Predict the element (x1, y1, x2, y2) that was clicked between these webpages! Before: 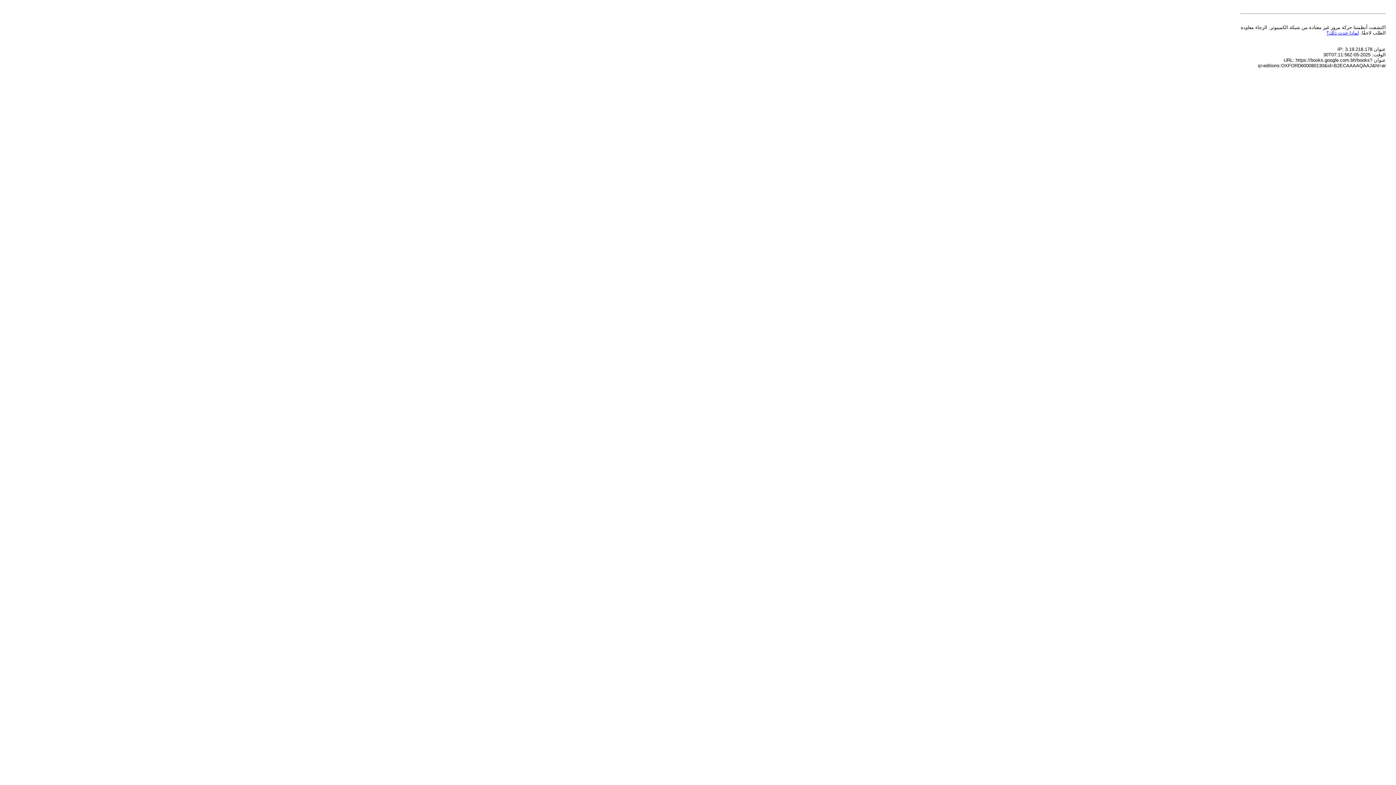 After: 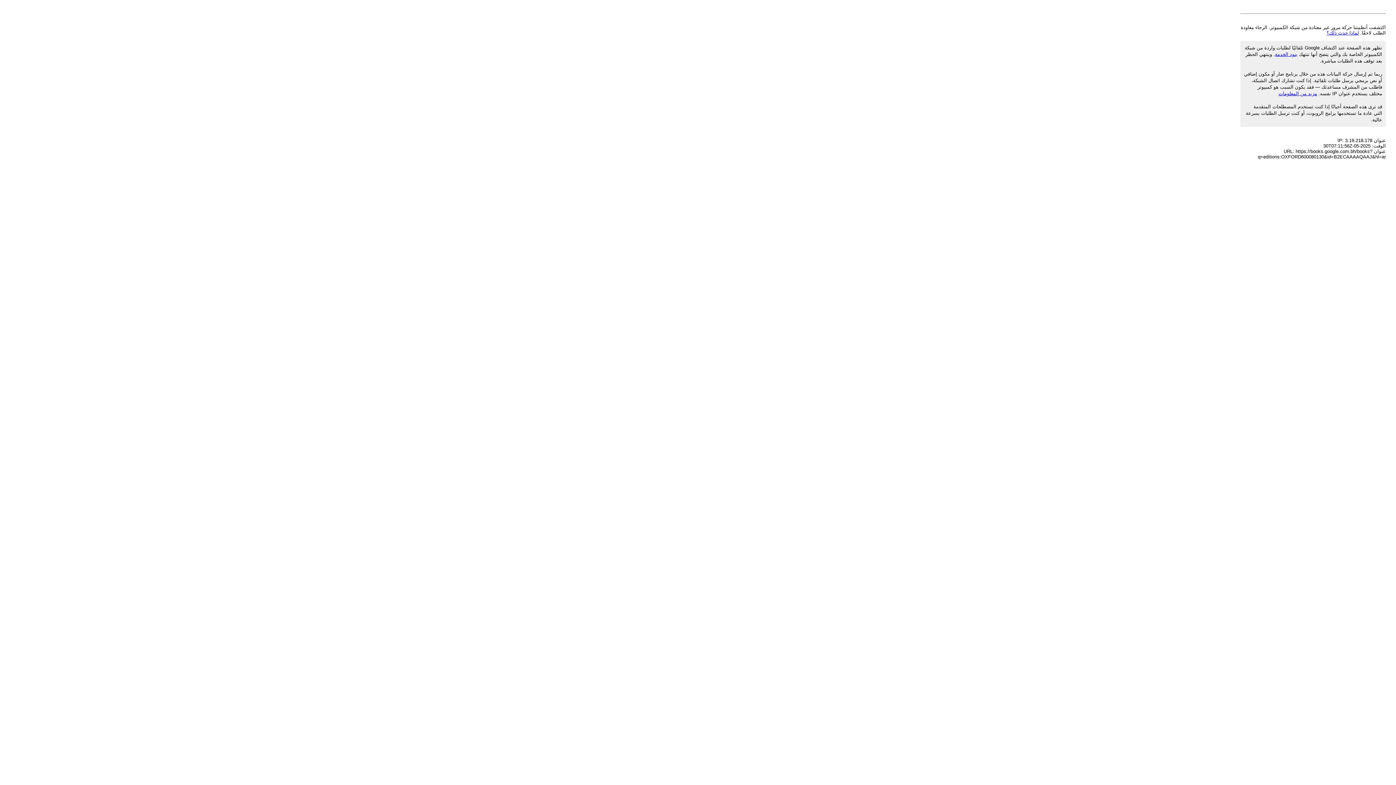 Action: bbox: (1326, 30, 1359, 35) label: لماذا حدث ذلك؟